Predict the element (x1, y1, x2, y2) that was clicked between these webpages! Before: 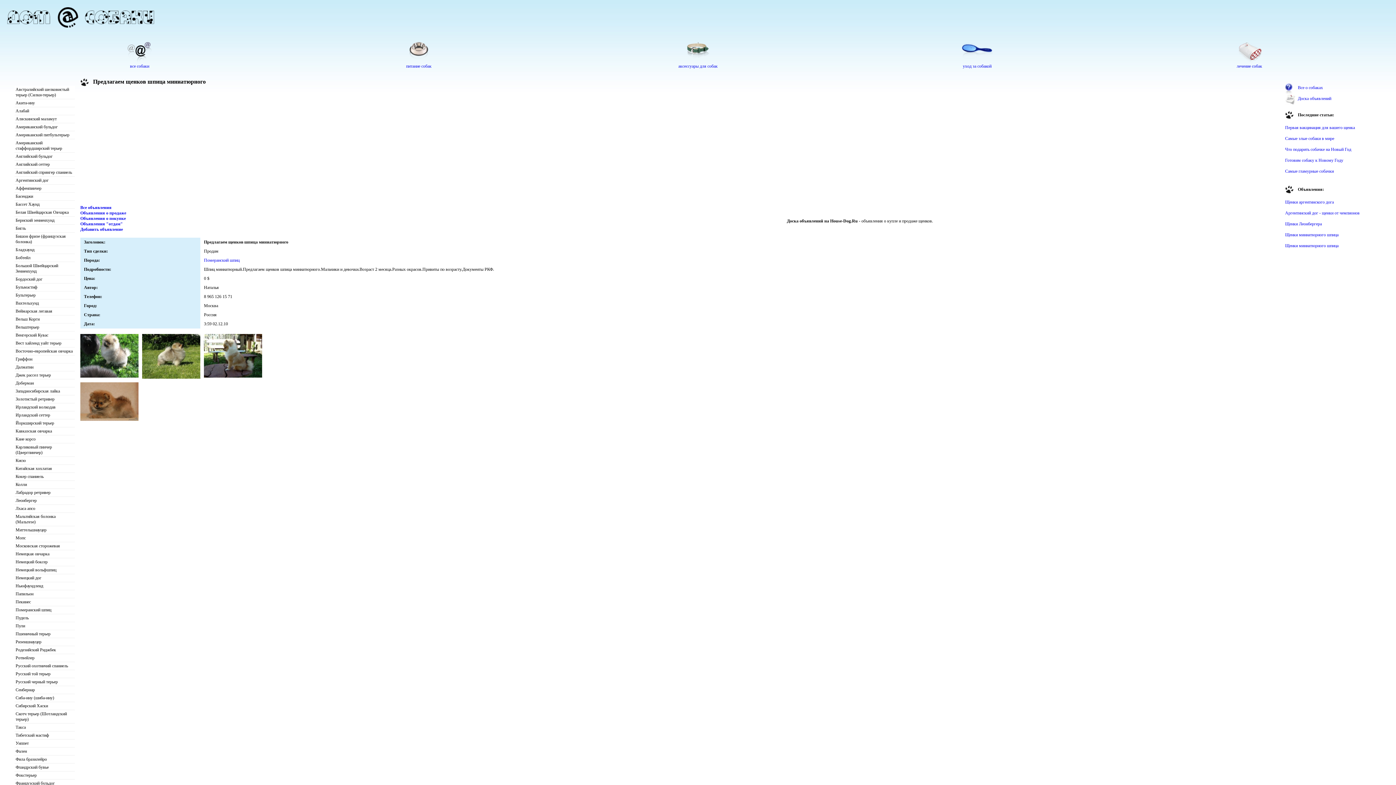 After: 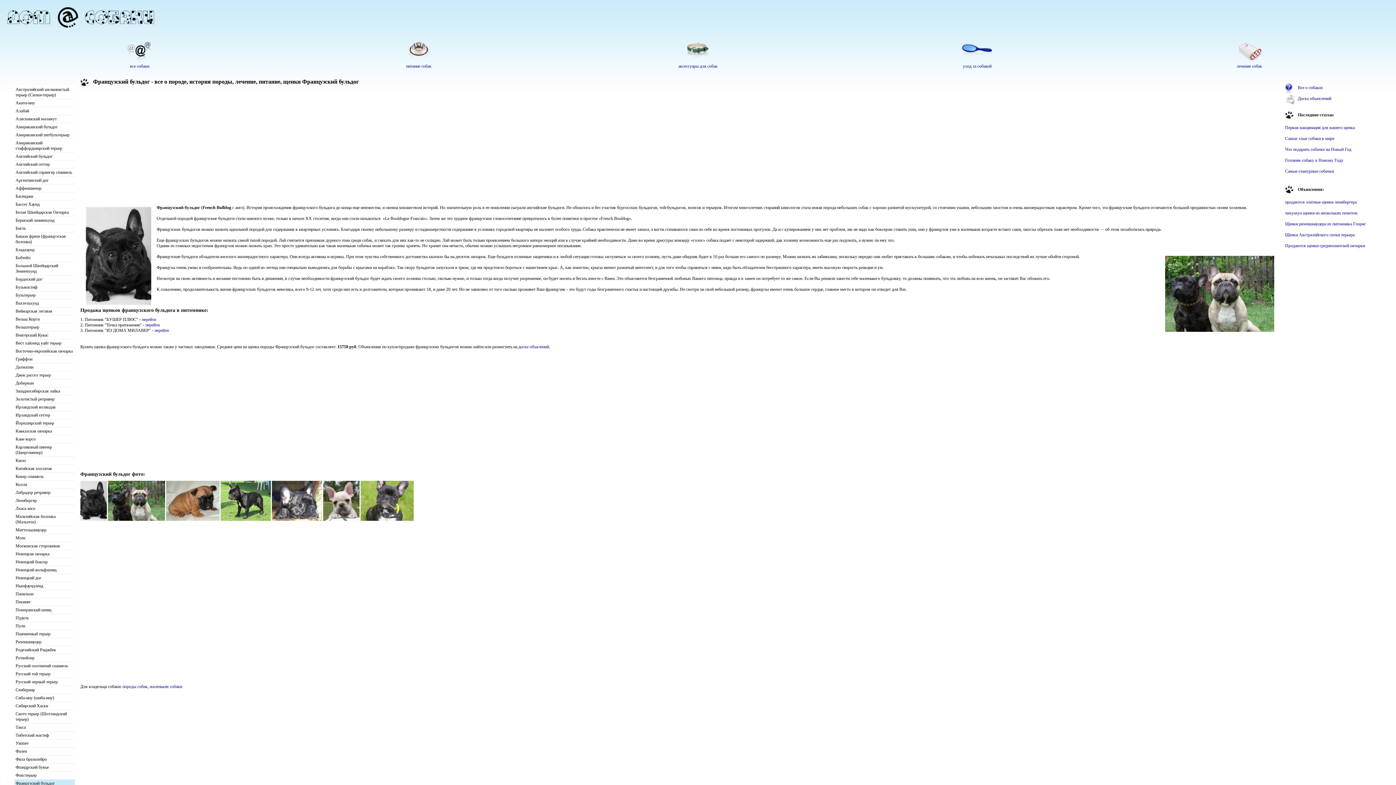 Action: bbox: (14, 780, 74, 788) label: Французский бульдог